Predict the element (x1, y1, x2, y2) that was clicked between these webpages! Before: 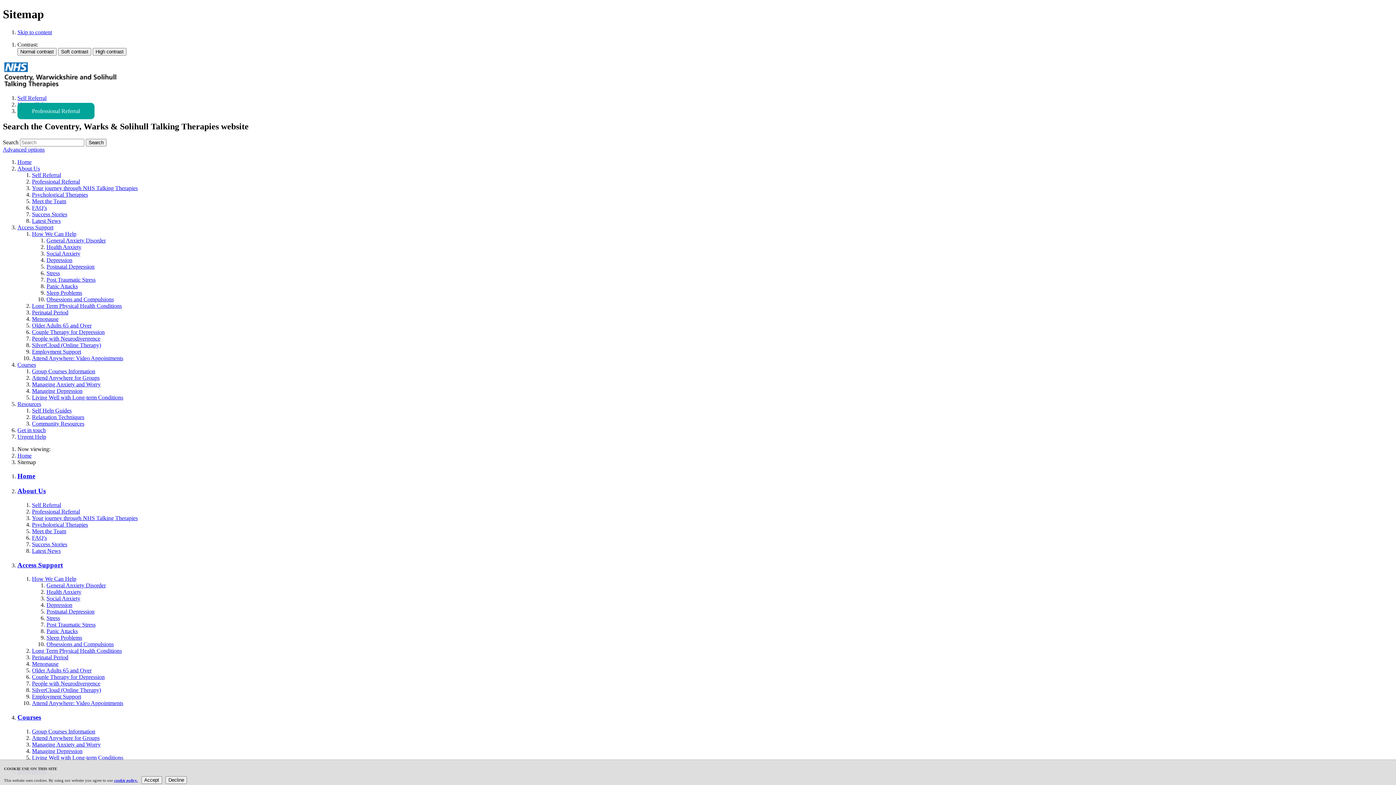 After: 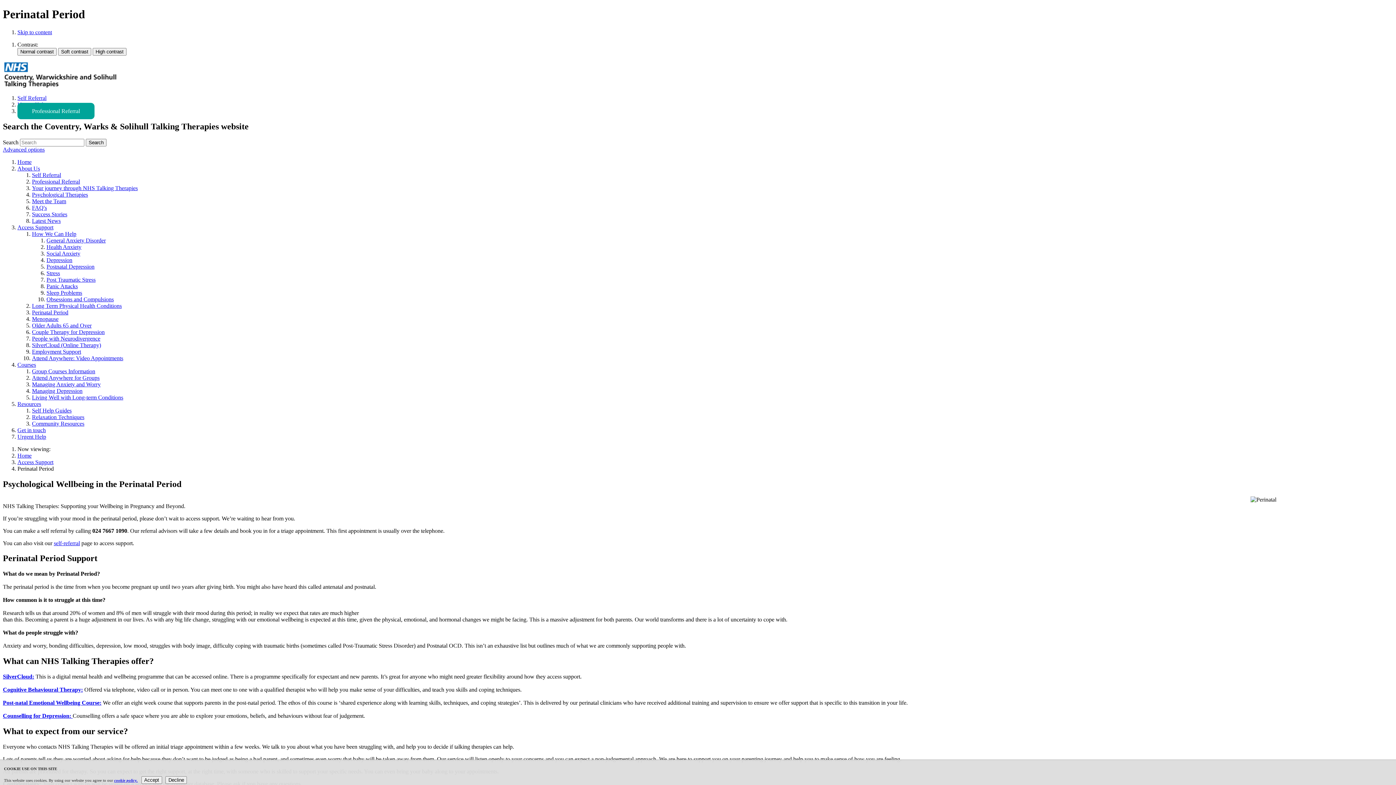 Action: bbox: (32, 654, 68, 660) label: Perinatal Period